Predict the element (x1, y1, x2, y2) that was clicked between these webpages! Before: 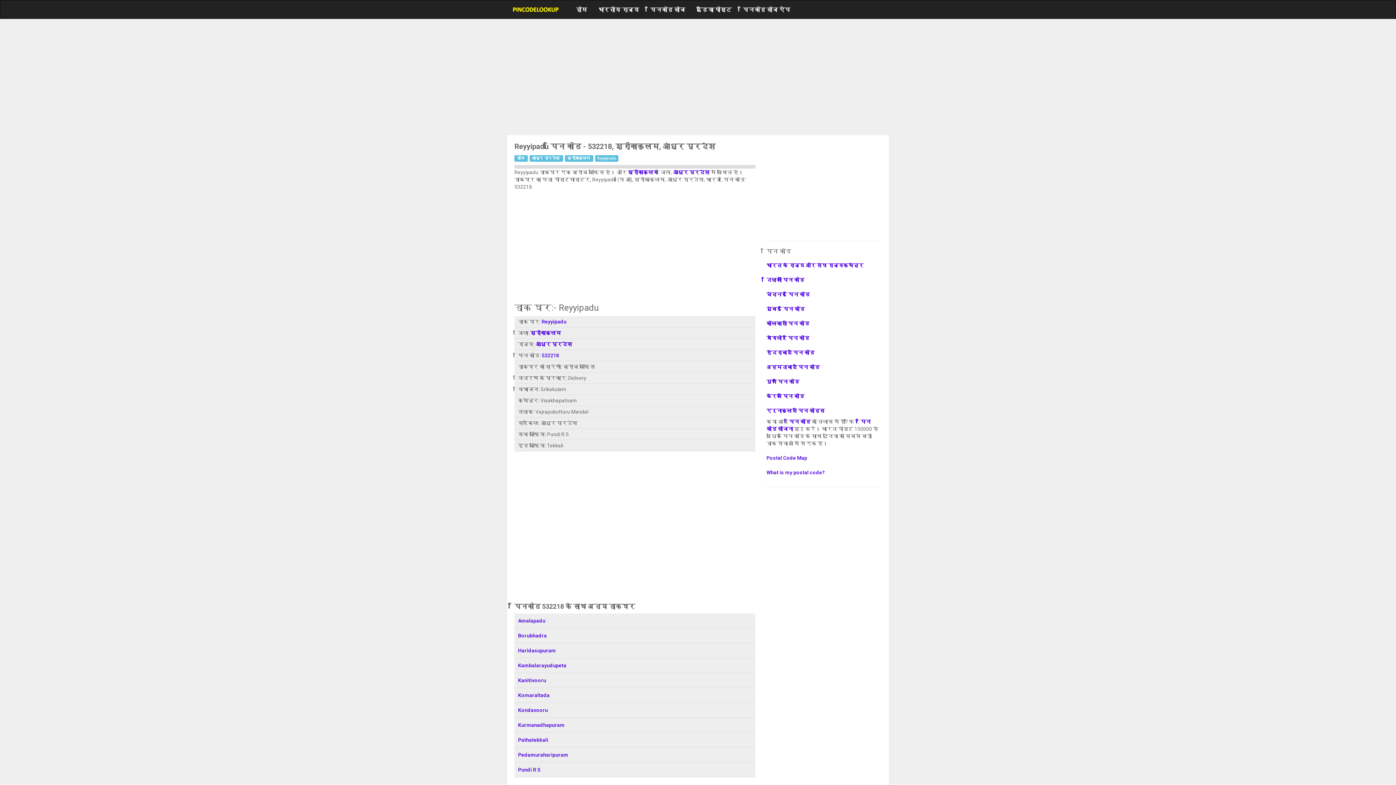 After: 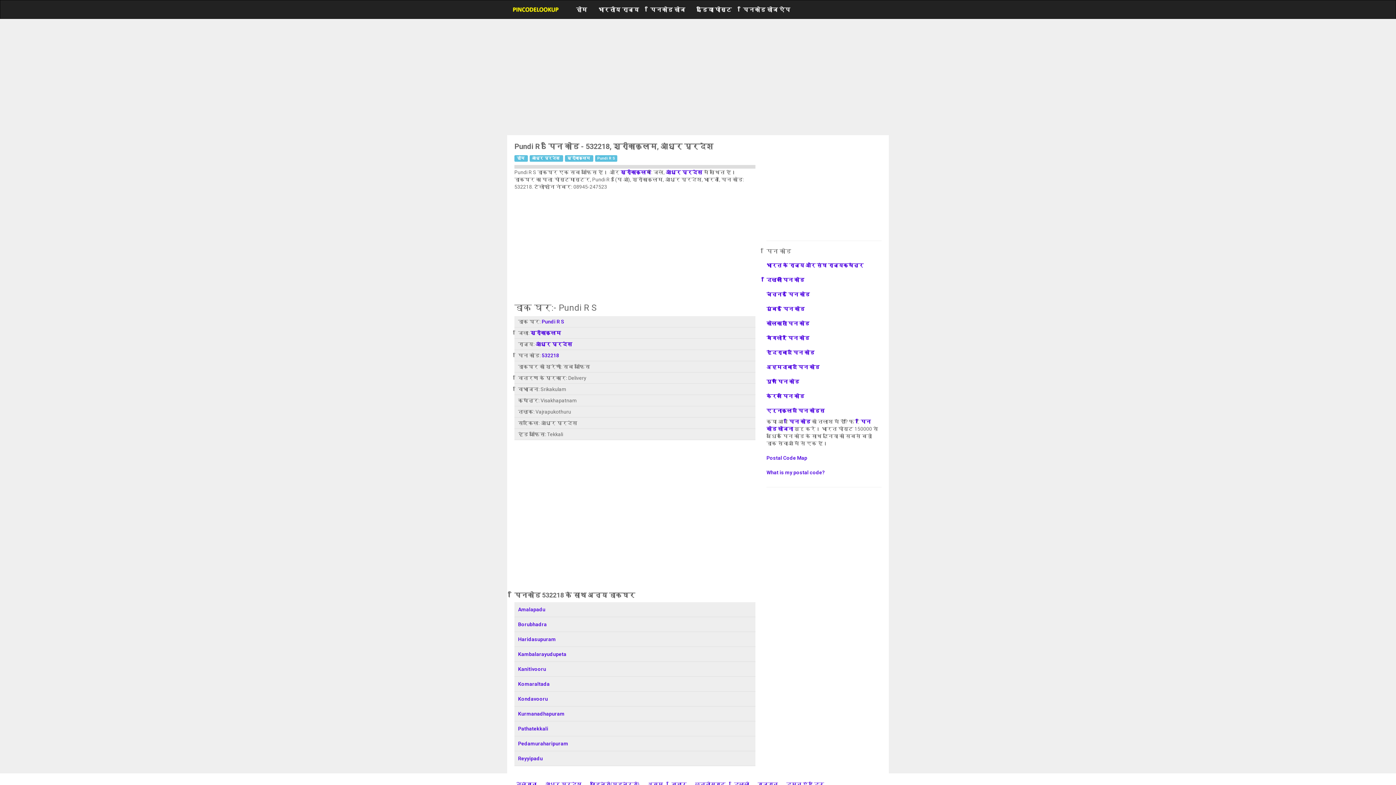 Action: bbox: (518, 767, 540, 773) label: Pundi R S